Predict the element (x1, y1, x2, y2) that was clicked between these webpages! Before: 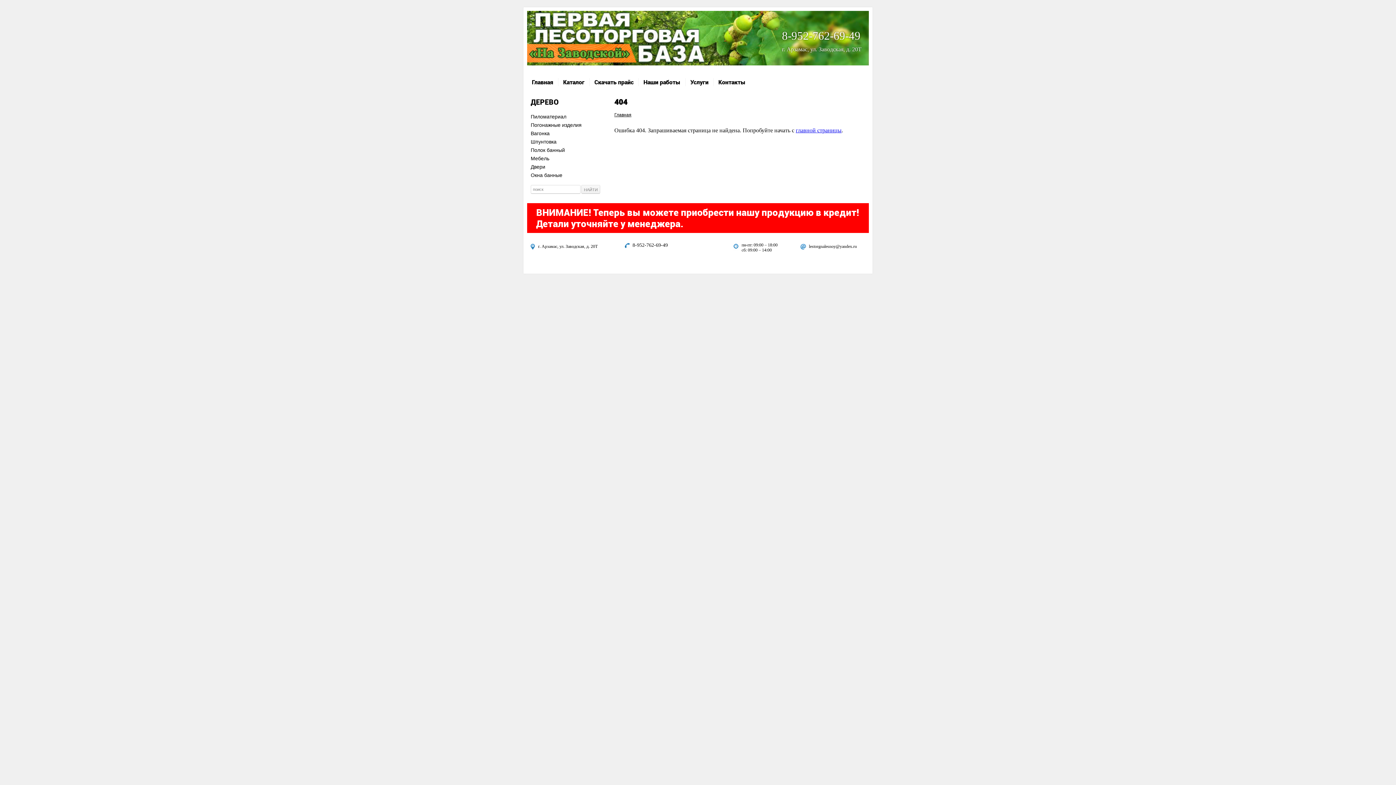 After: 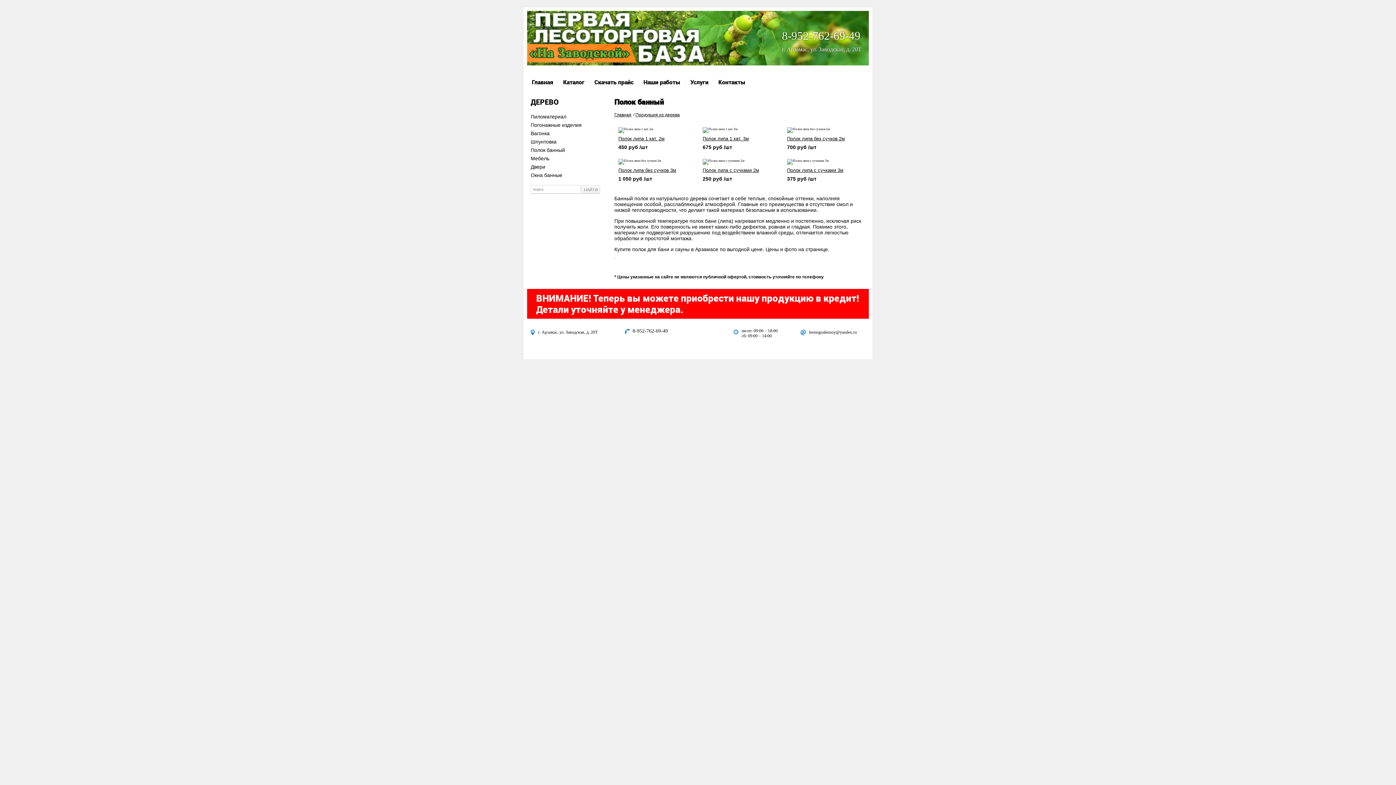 Action: label: Полок банный bbox: (530, 147, 565, 152)